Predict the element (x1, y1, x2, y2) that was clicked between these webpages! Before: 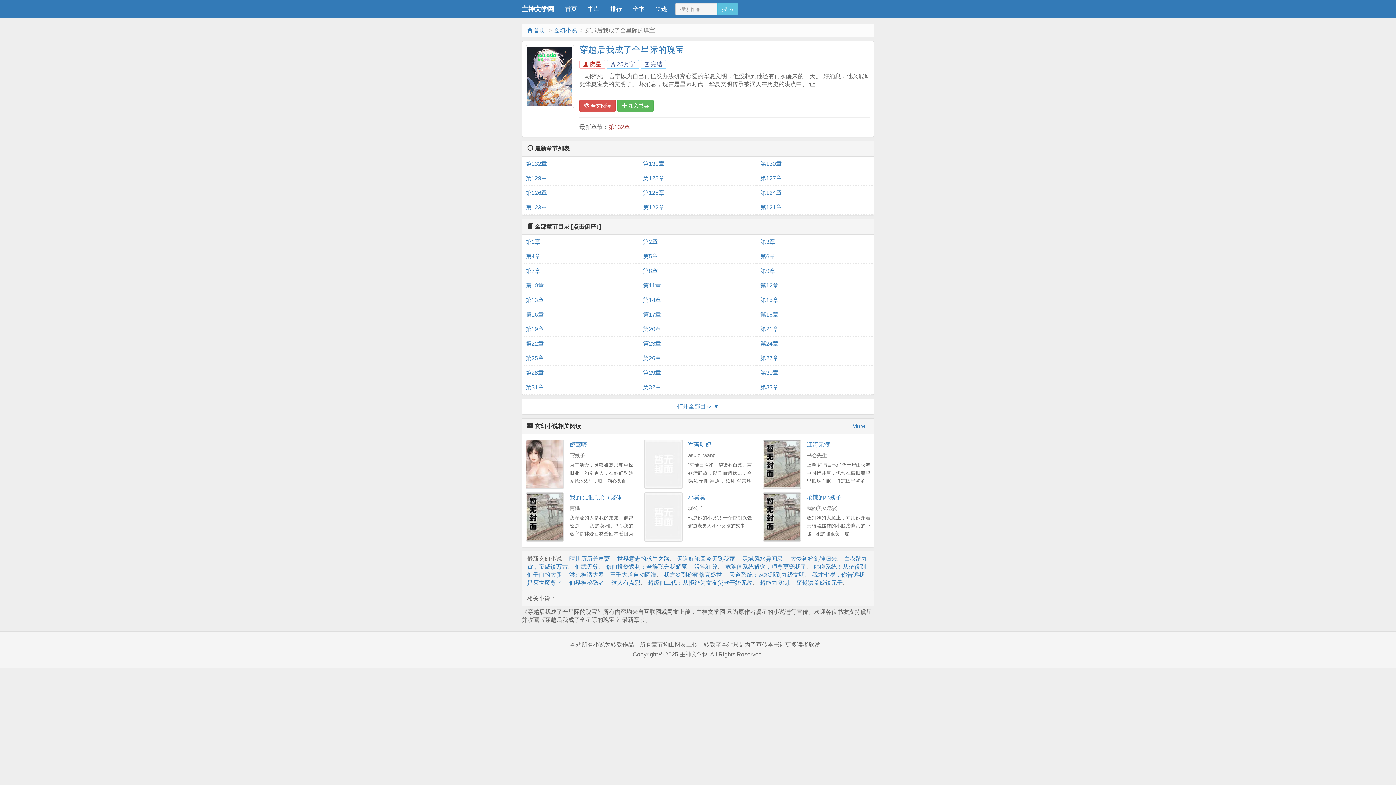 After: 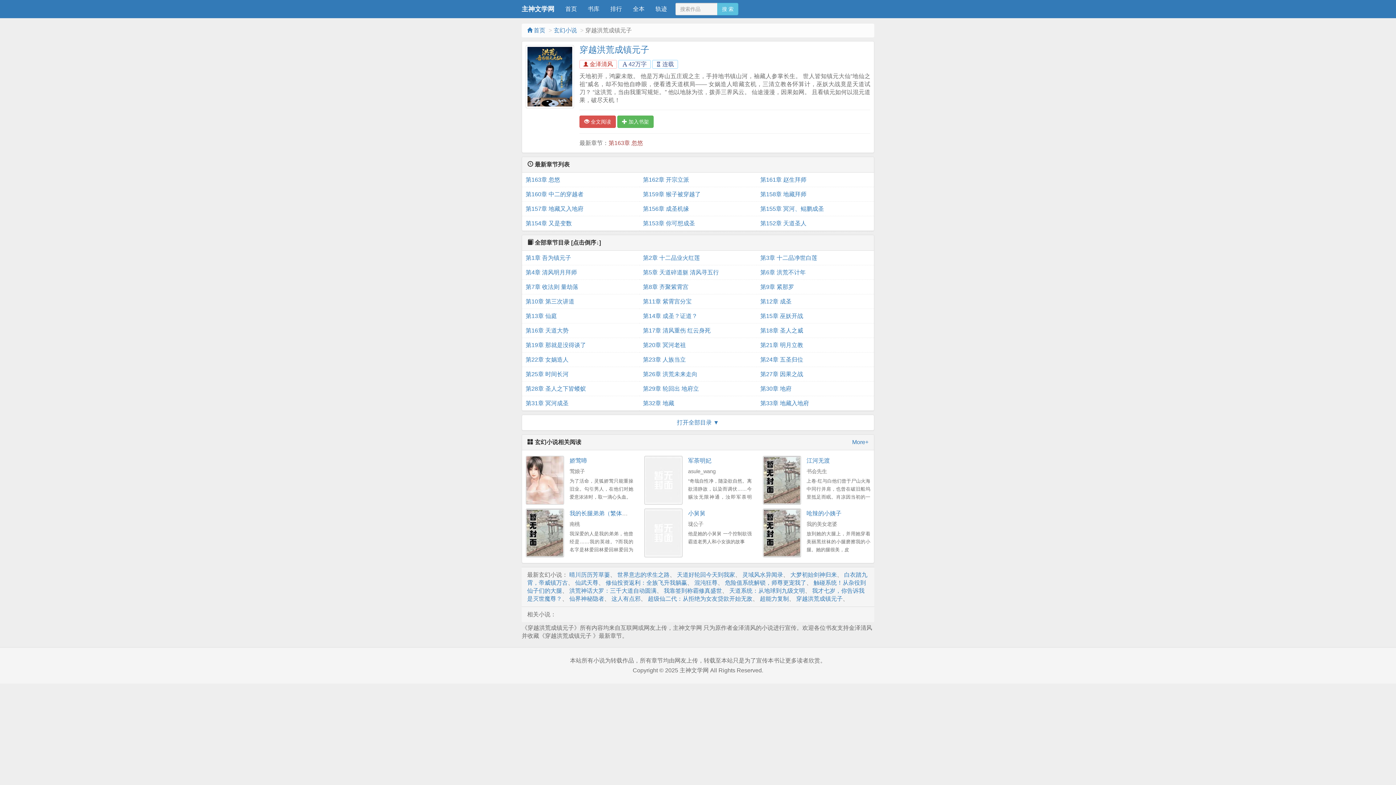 Action: label: 穿越洪荒成镇元子 bbox: (796, 579, 842, 586)